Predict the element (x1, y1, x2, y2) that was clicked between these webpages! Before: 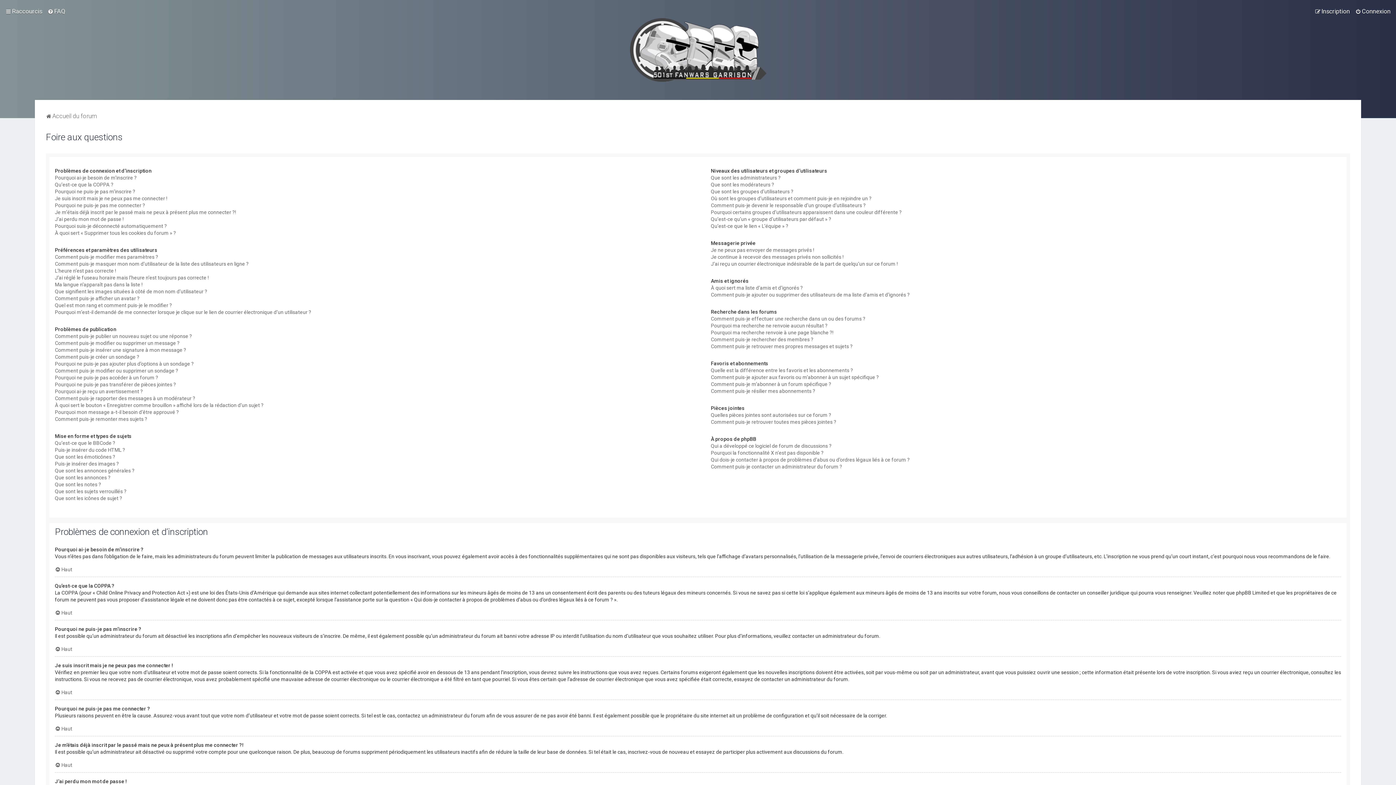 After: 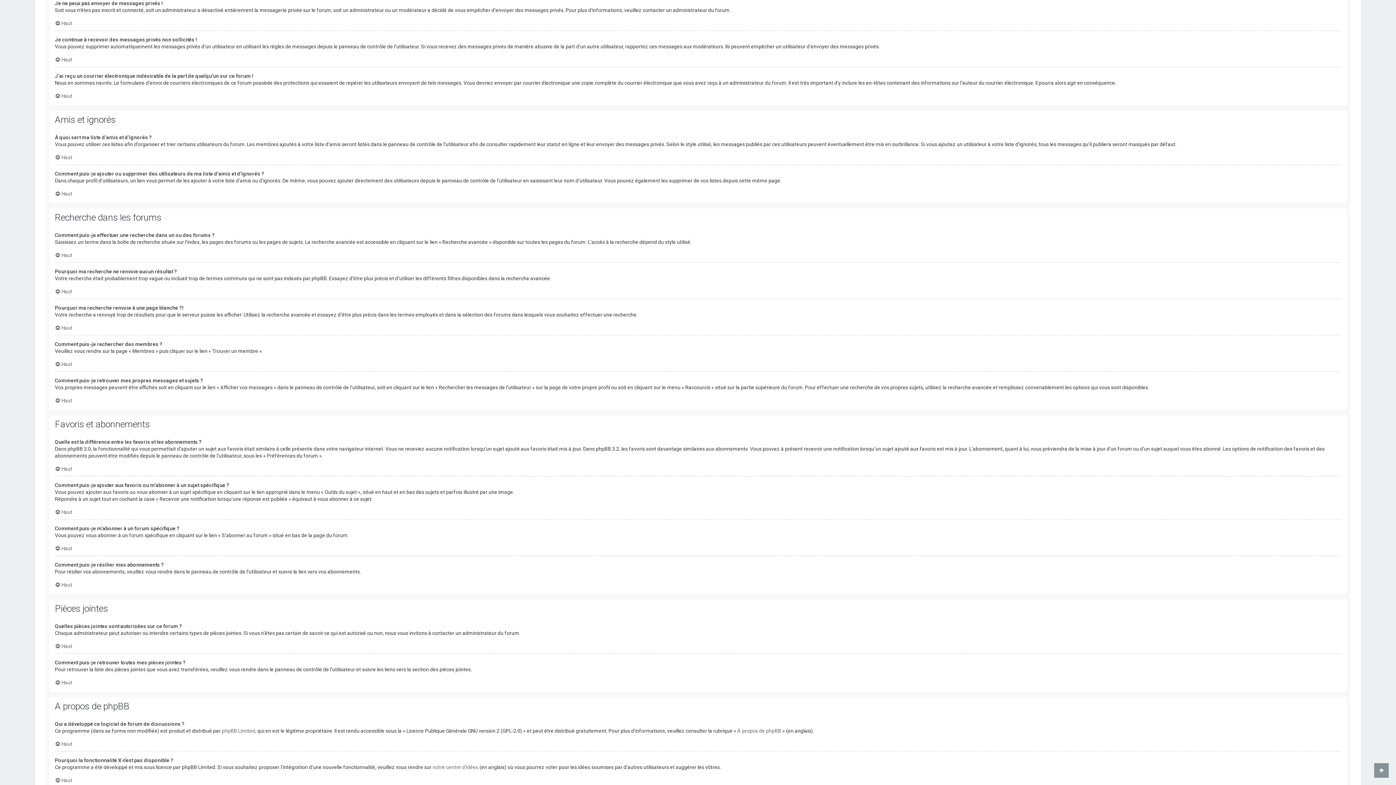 Action: bbox: (711, 246, 814, 253) label: Je ne peux pas envoyer de messages privés !